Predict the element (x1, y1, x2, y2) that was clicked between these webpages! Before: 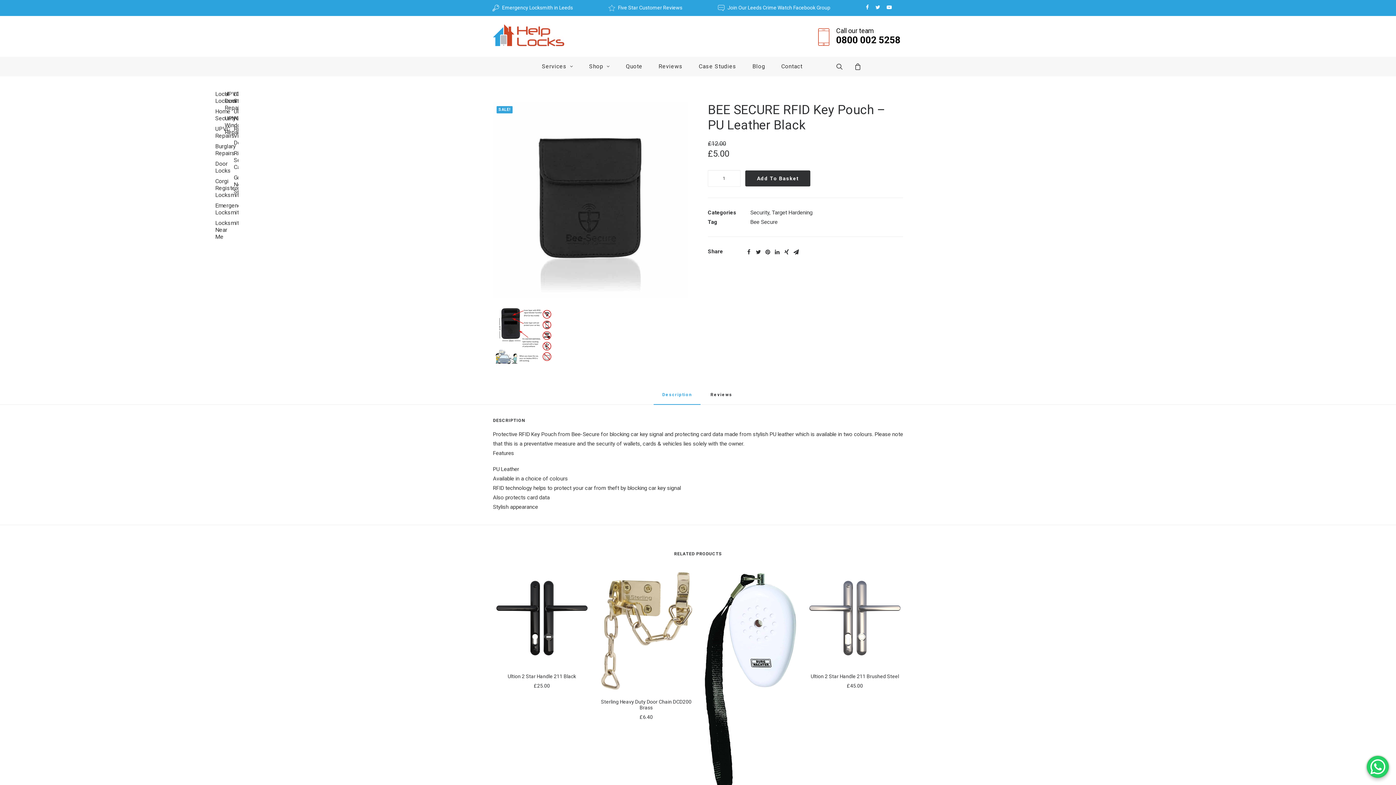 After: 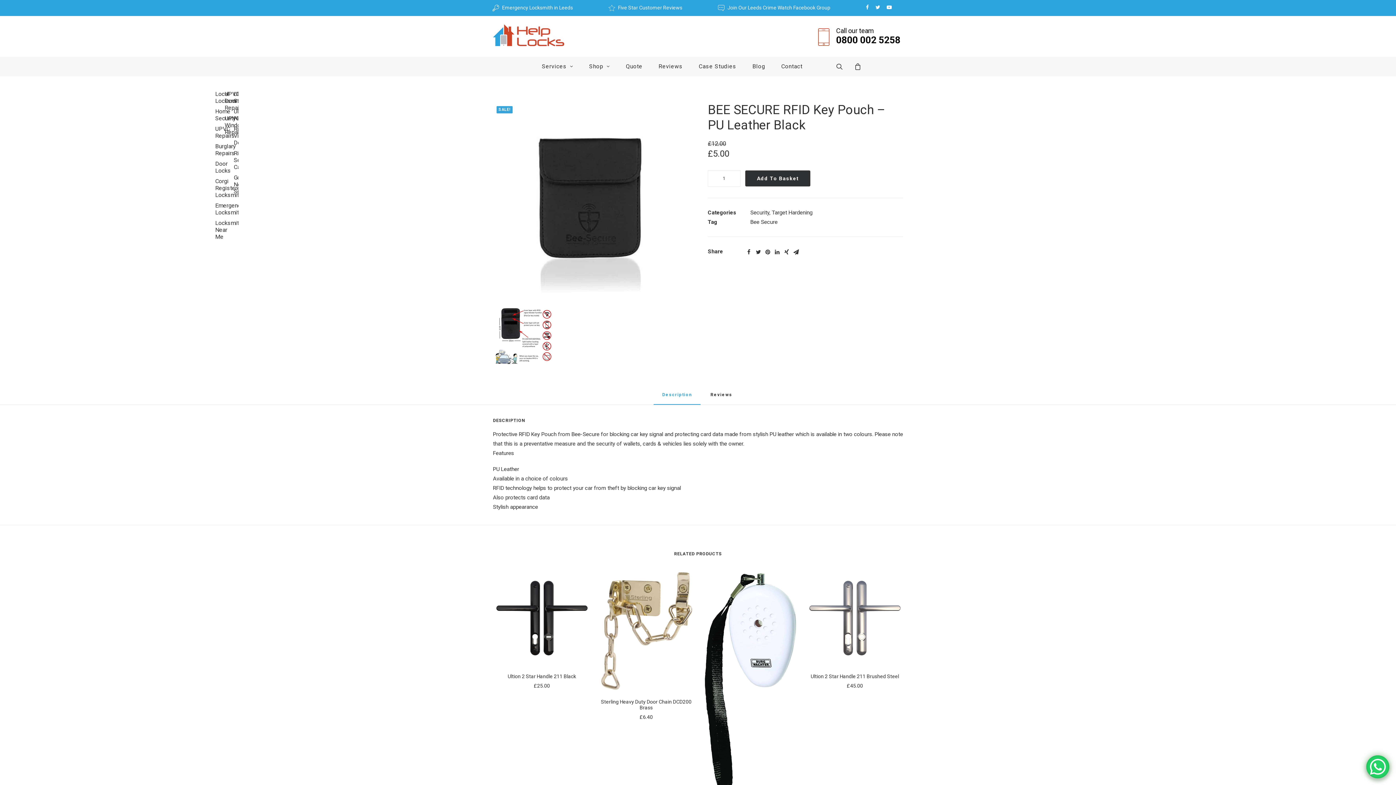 Action: bbox: (1367, 756, 1389, 778) label: WhatsApp Chat Button